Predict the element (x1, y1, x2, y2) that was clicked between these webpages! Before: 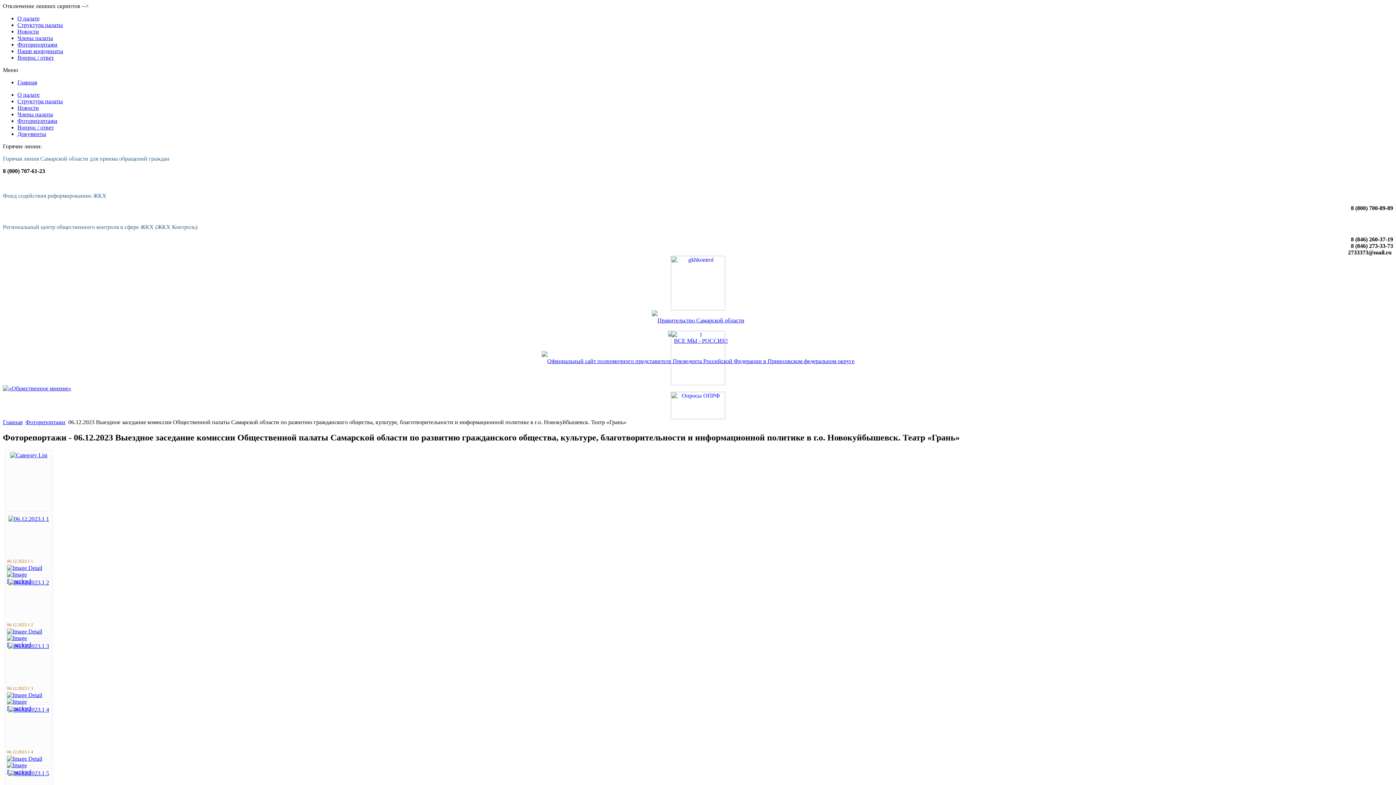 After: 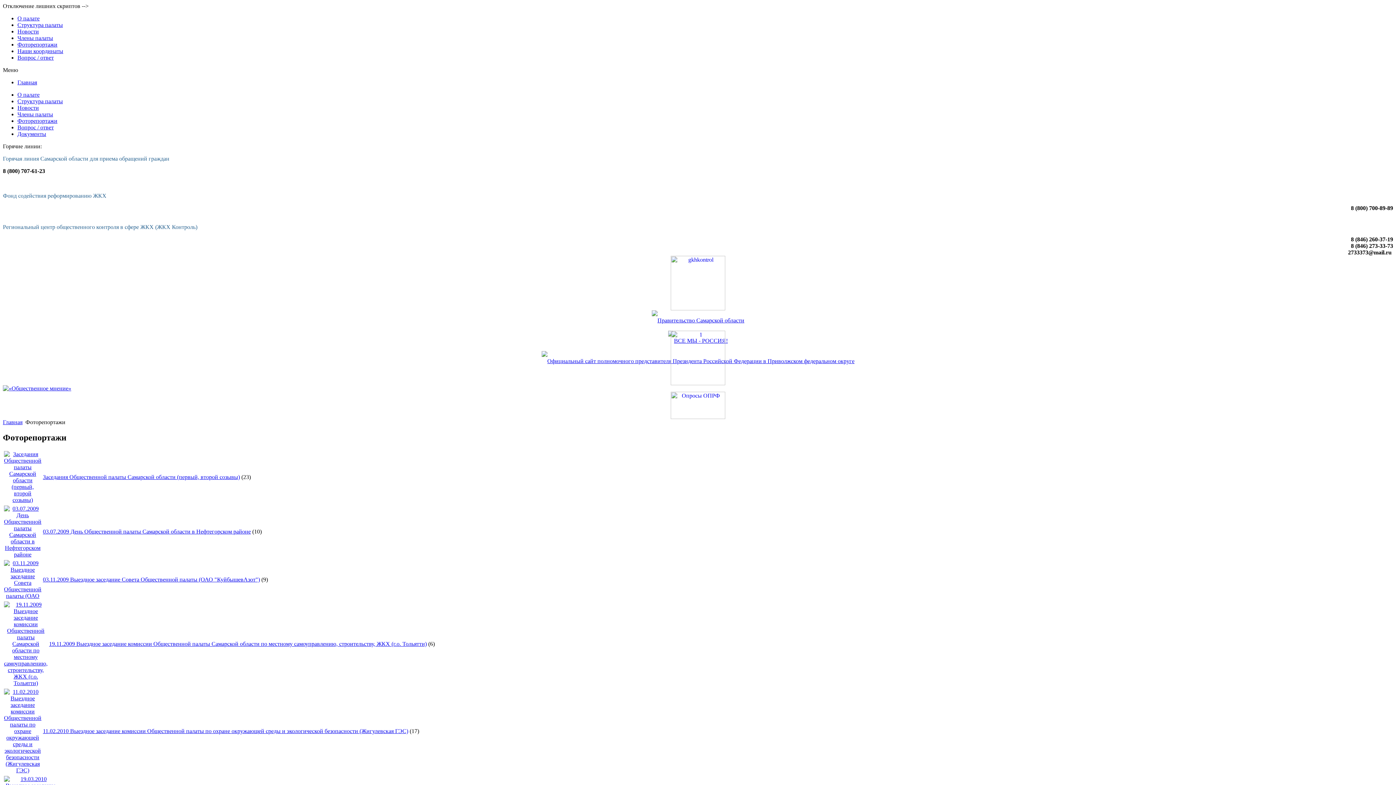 Action: bbox: (17, 117, 57, 124) label: Фоторепортажи